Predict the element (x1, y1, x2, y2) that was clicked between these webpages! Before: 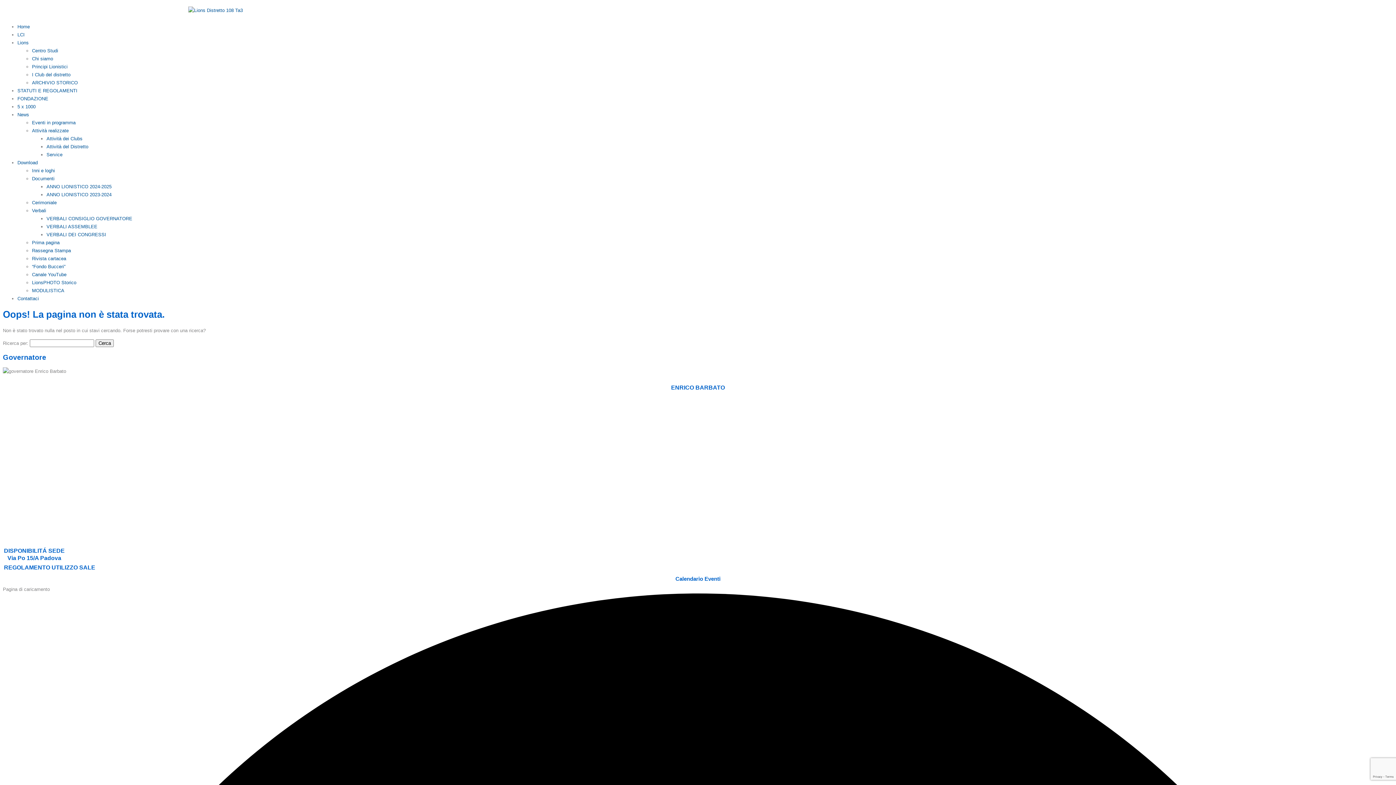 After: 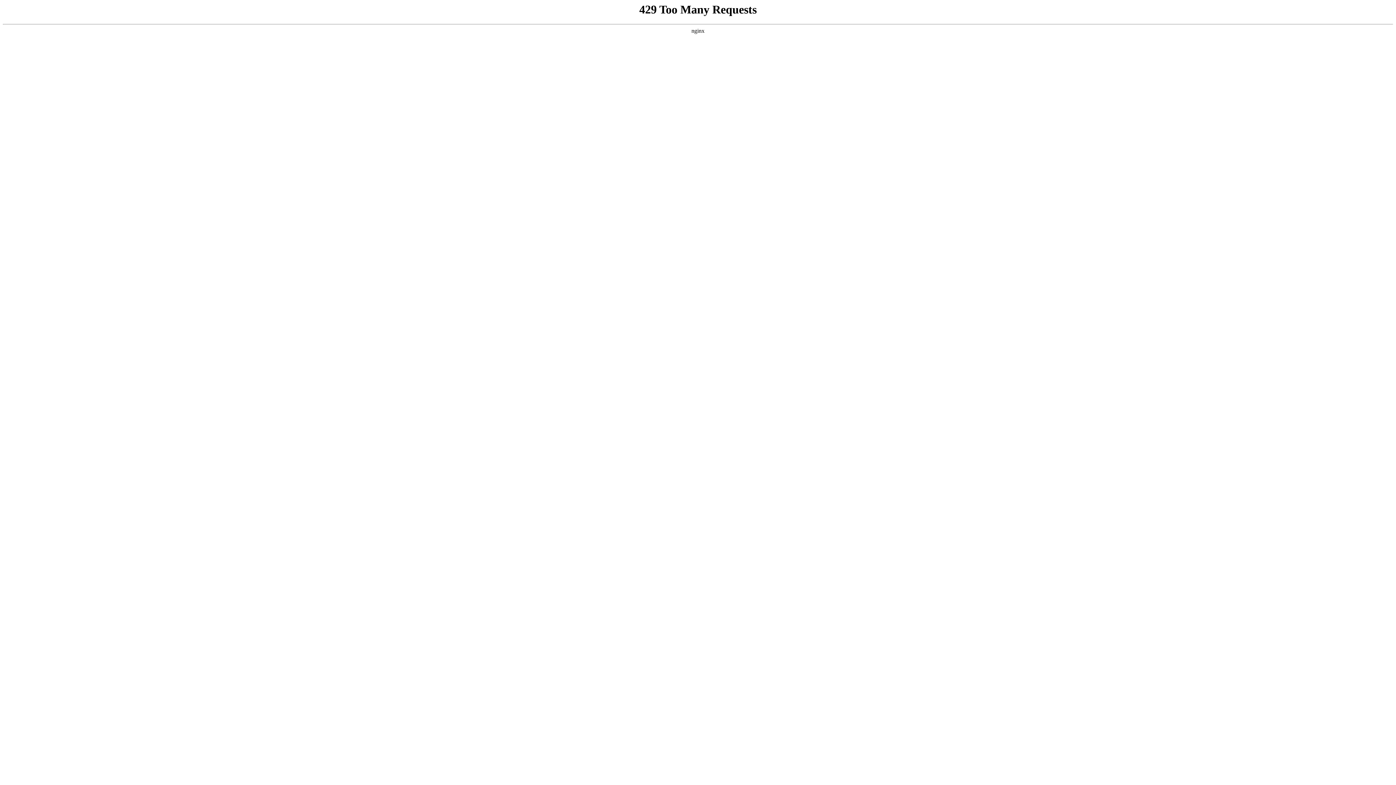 Action: label: ARCHIVIO STORICO bbox: (32, 80, 77, 85)